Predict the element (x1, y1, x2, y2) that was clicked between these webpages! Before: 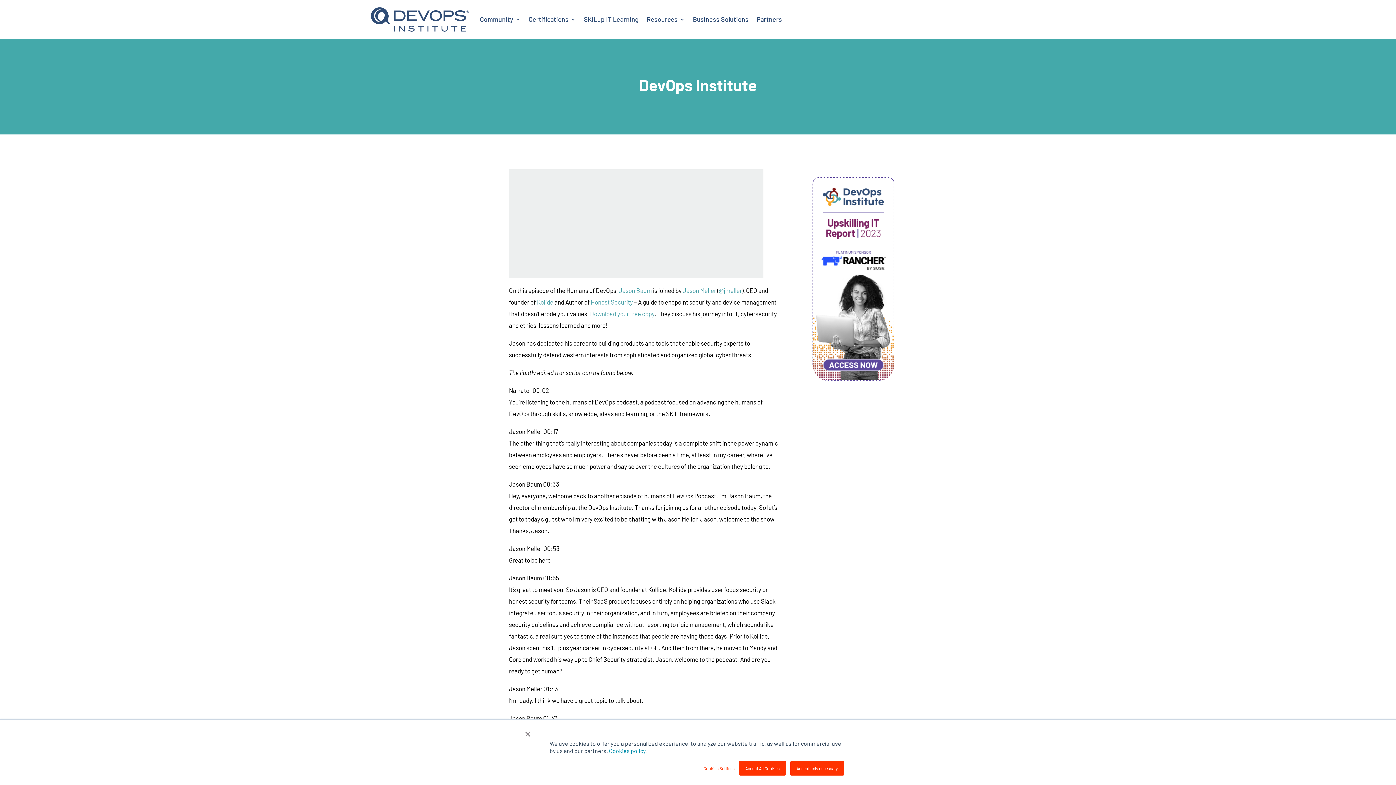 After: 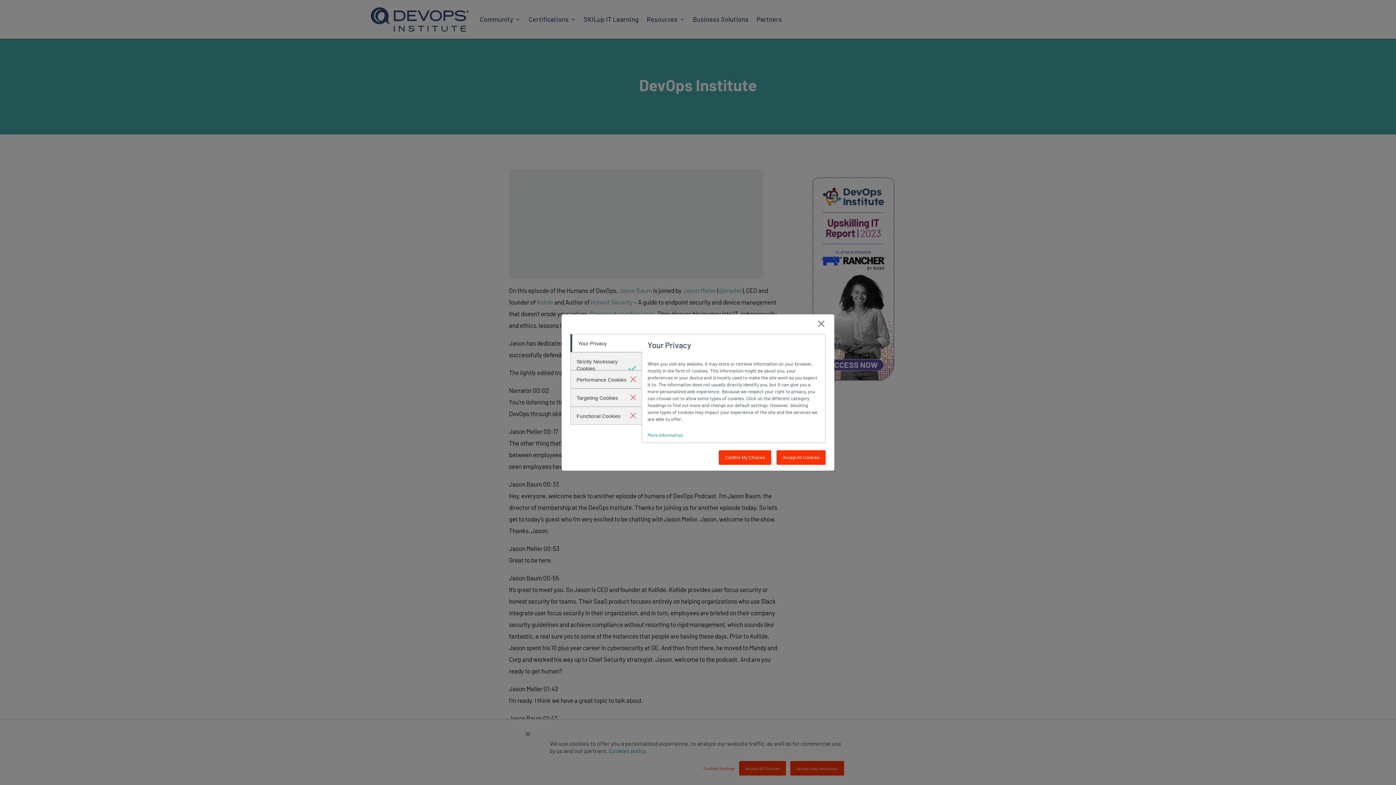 Action: label: Cookies Settings bbox: (703, 765, 734, 772)